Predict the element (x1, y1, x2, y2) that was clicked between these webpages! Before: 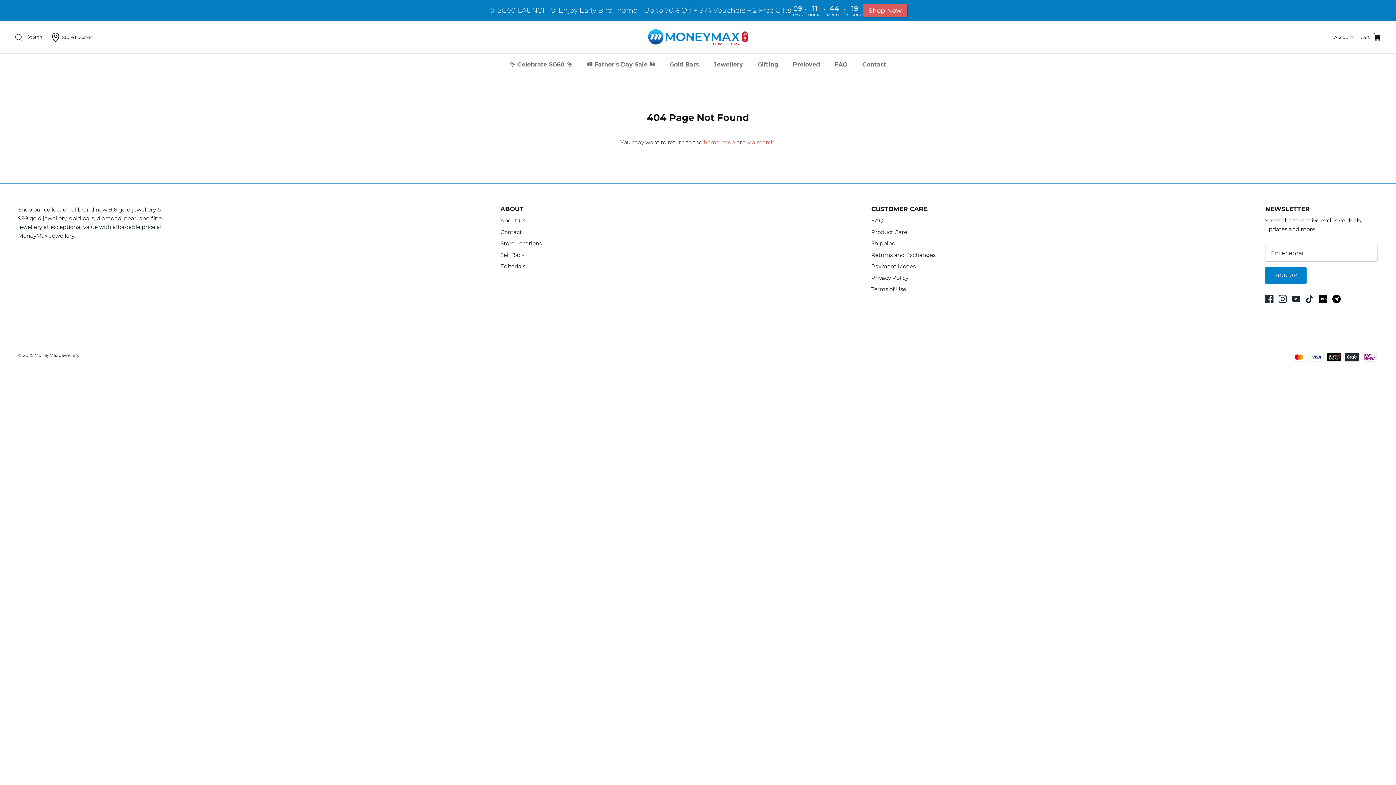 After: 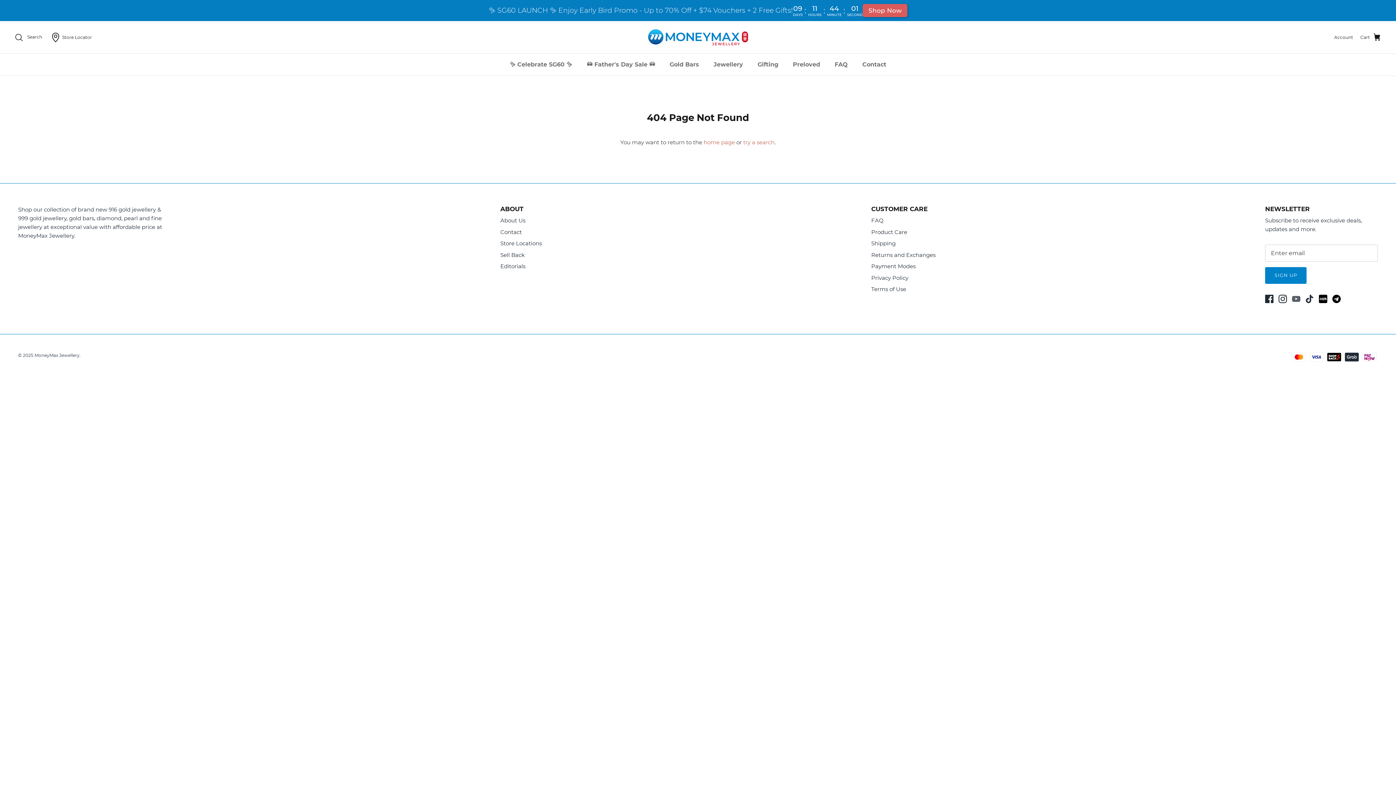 Action: bbox: (1292, 294, 1300, 303) label: Youtube